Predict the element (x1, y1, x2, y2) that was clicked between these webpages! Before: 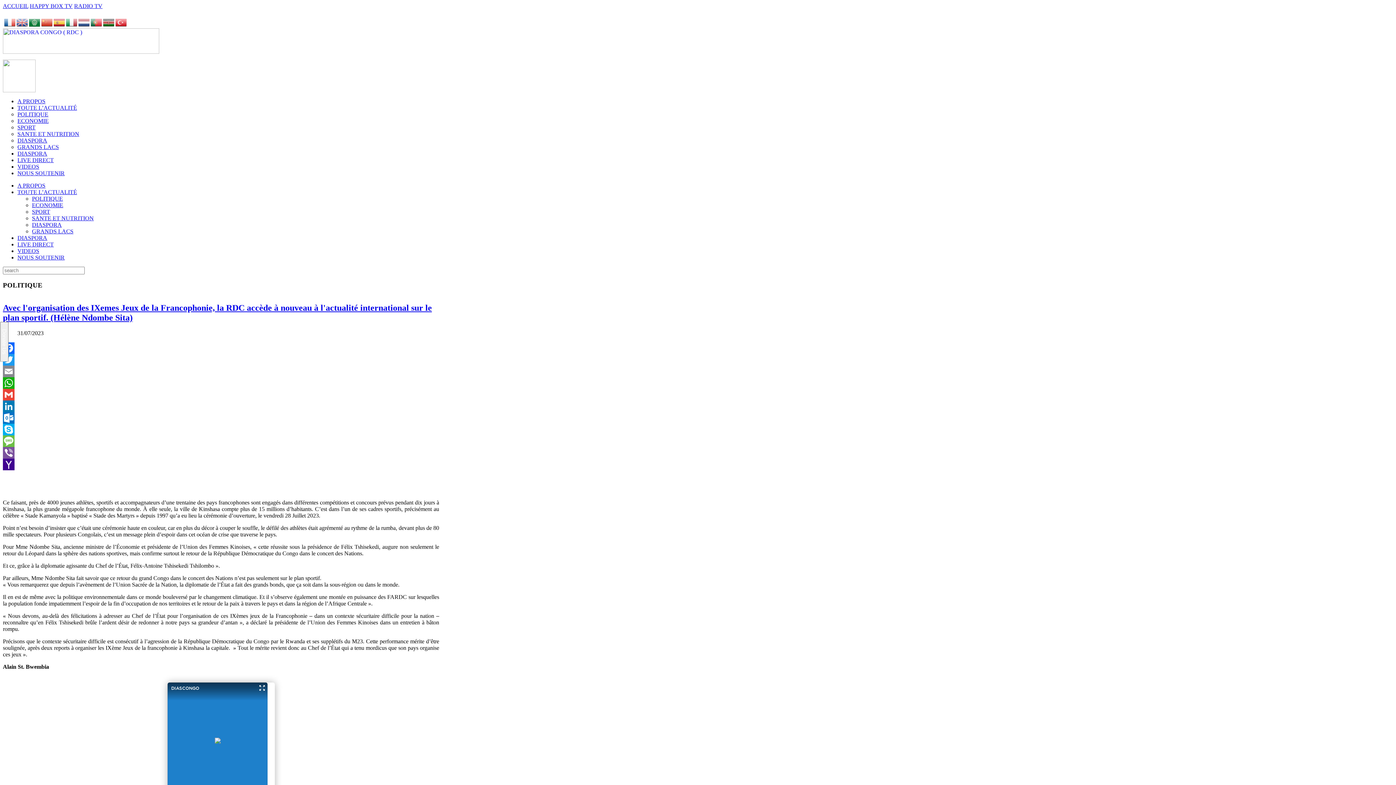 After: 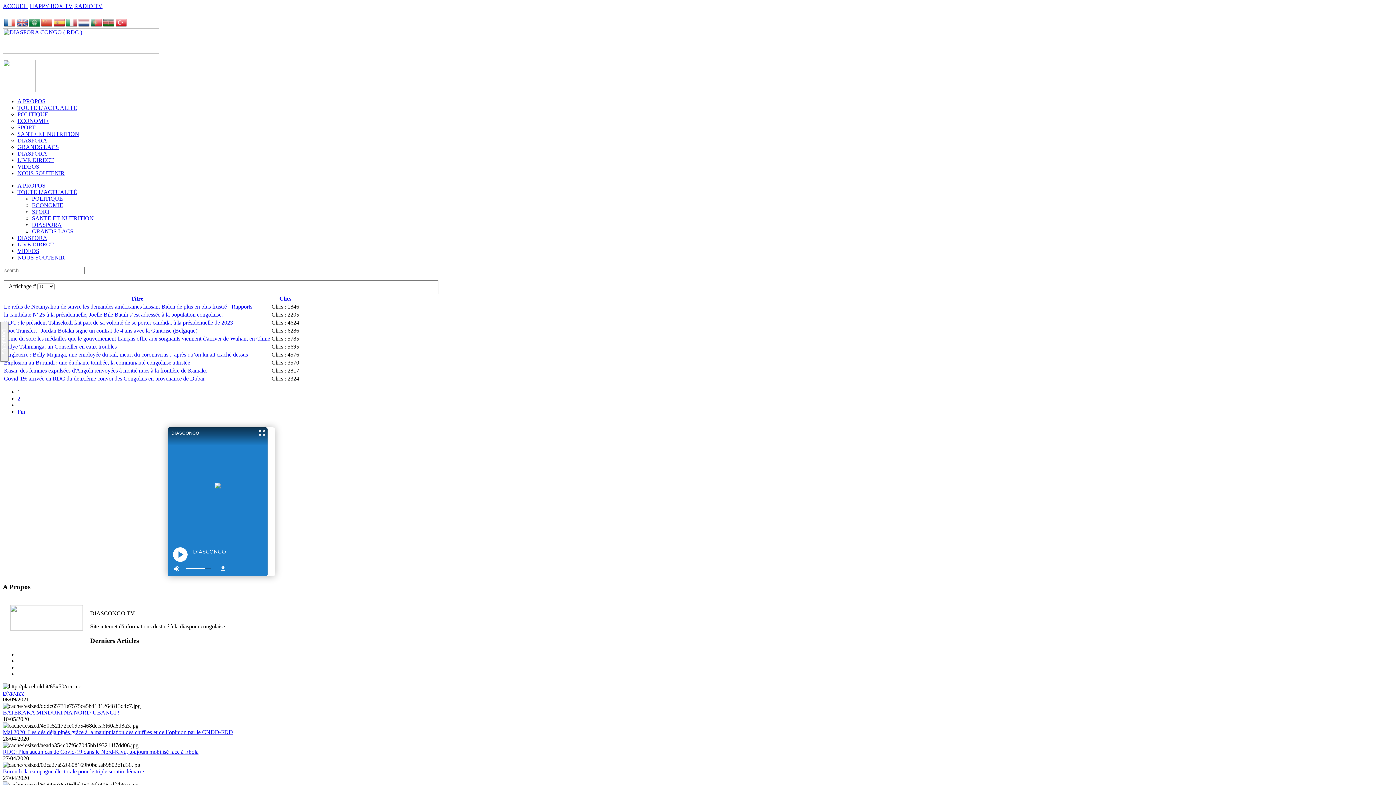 Action: label: DIASPORA bbox: (17, 137, 47, 143)